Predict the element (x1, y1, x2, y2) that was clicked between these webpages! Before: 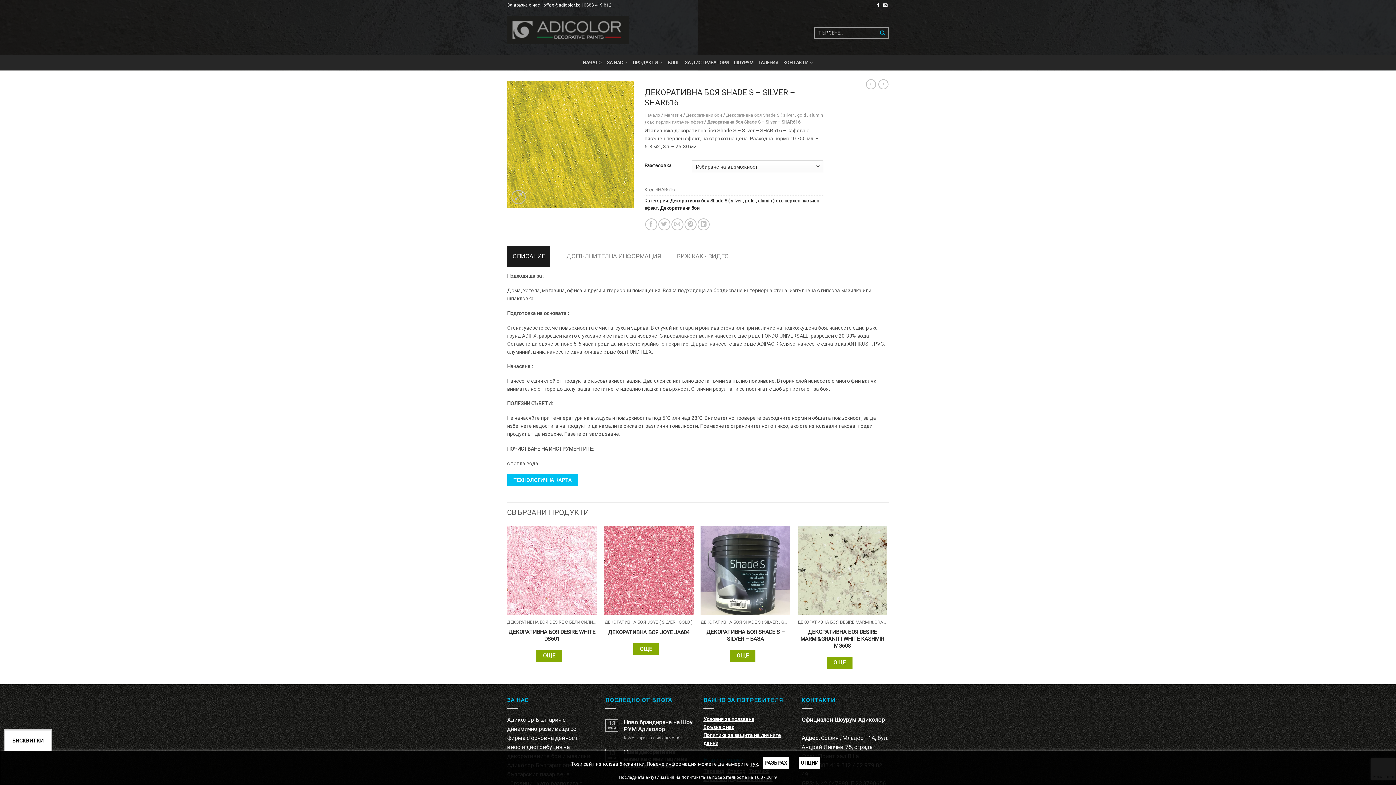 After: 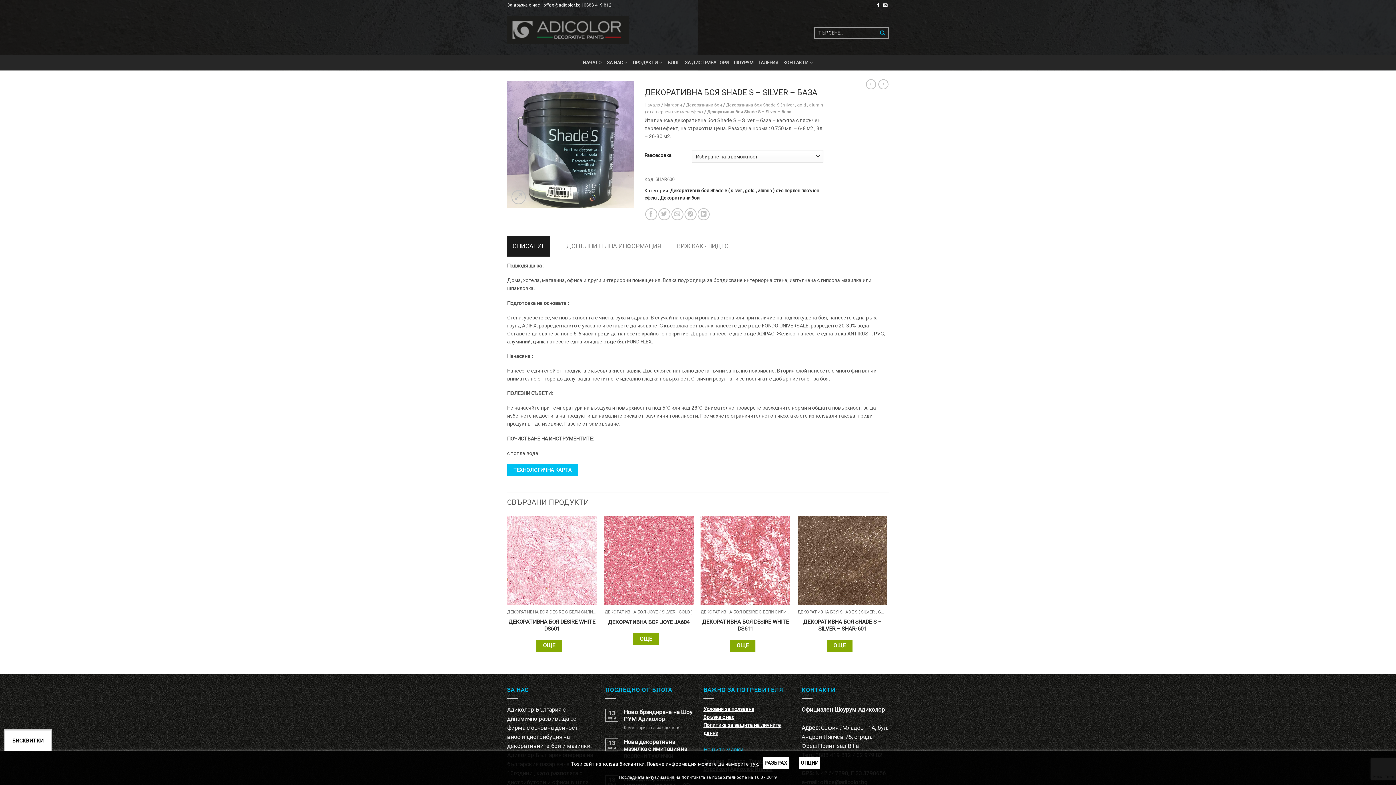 Action: bbox: (729, 649, 756, 663) label: Изберете настройки за “Декоративна боя Shade S - Silver - база”